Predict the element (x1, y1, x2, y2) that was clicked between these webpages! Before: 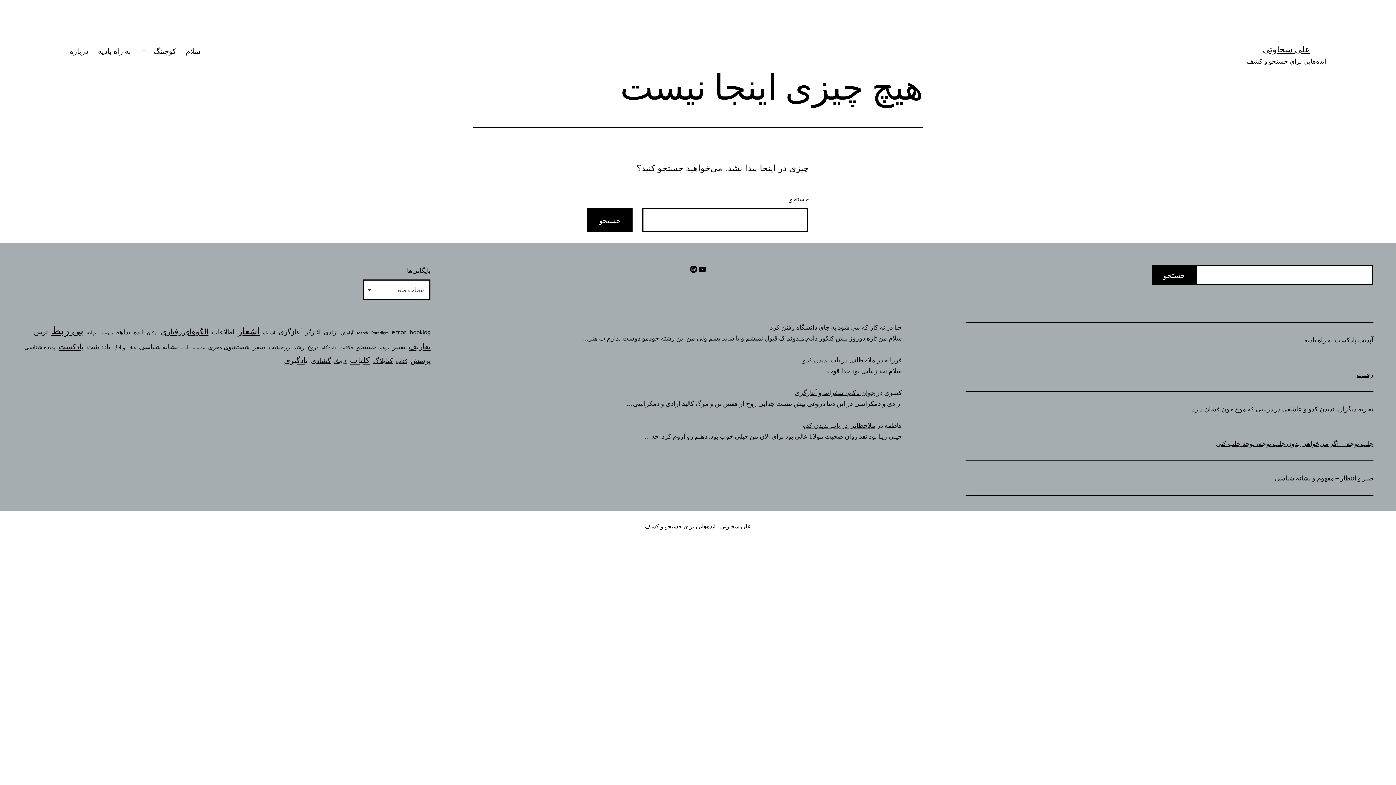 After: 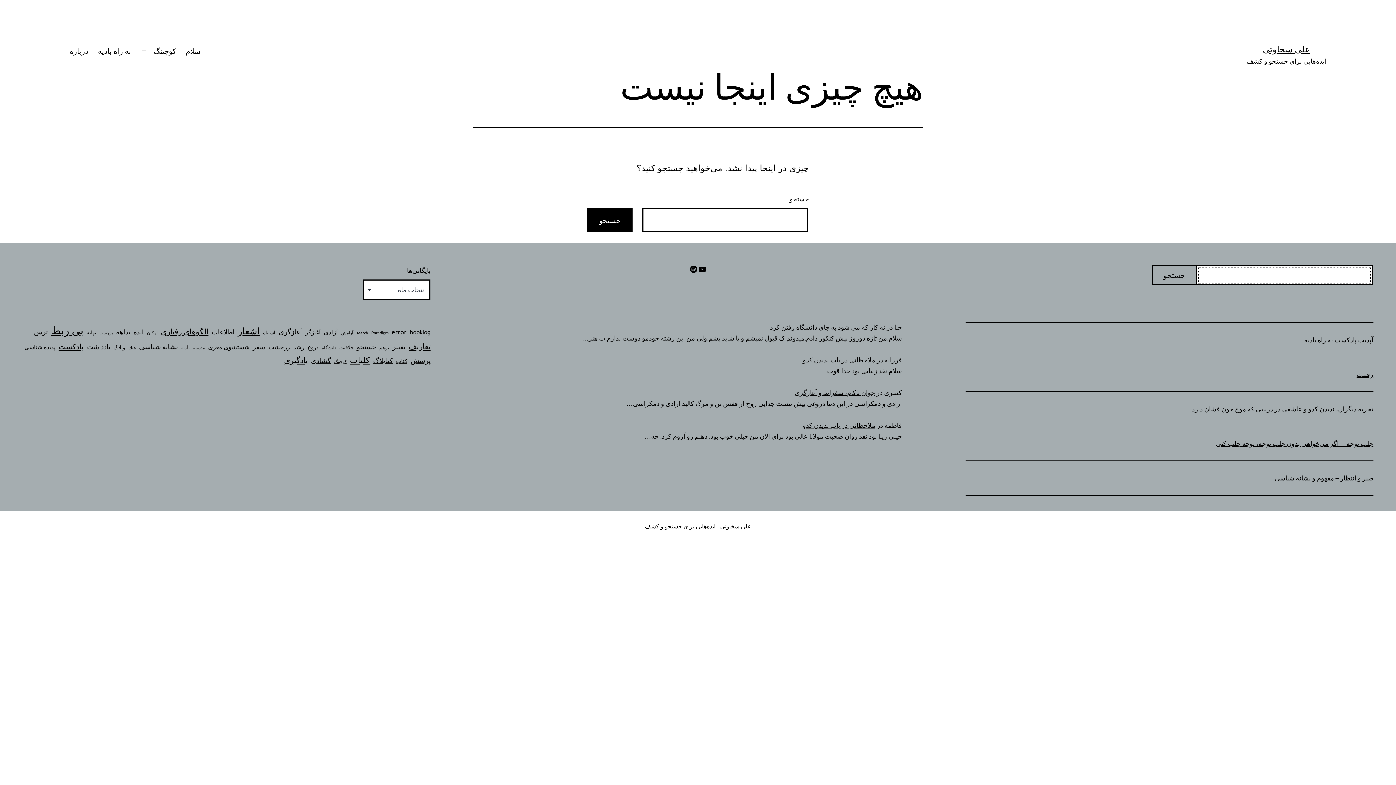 Action: label: جستجو bbox: (1151, 264, 1197, 285)